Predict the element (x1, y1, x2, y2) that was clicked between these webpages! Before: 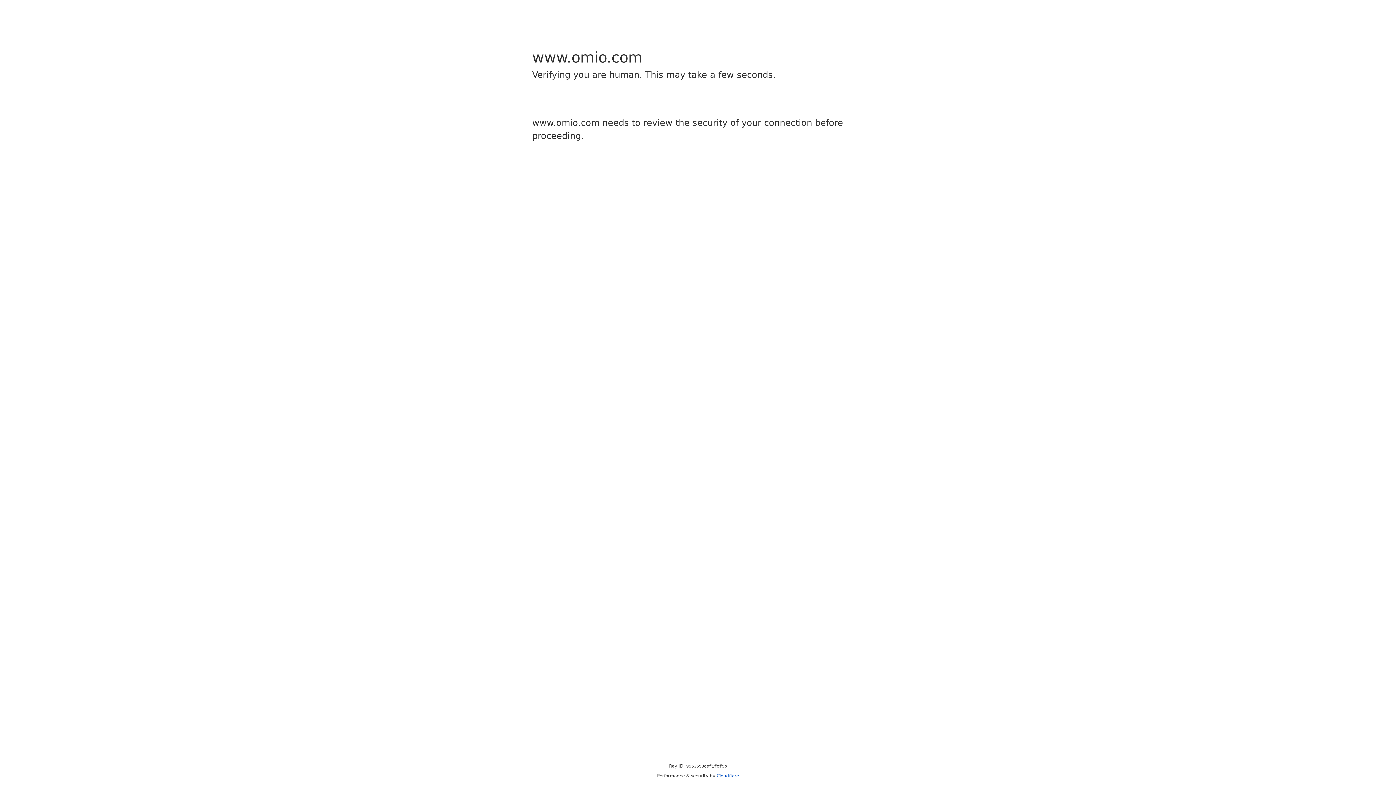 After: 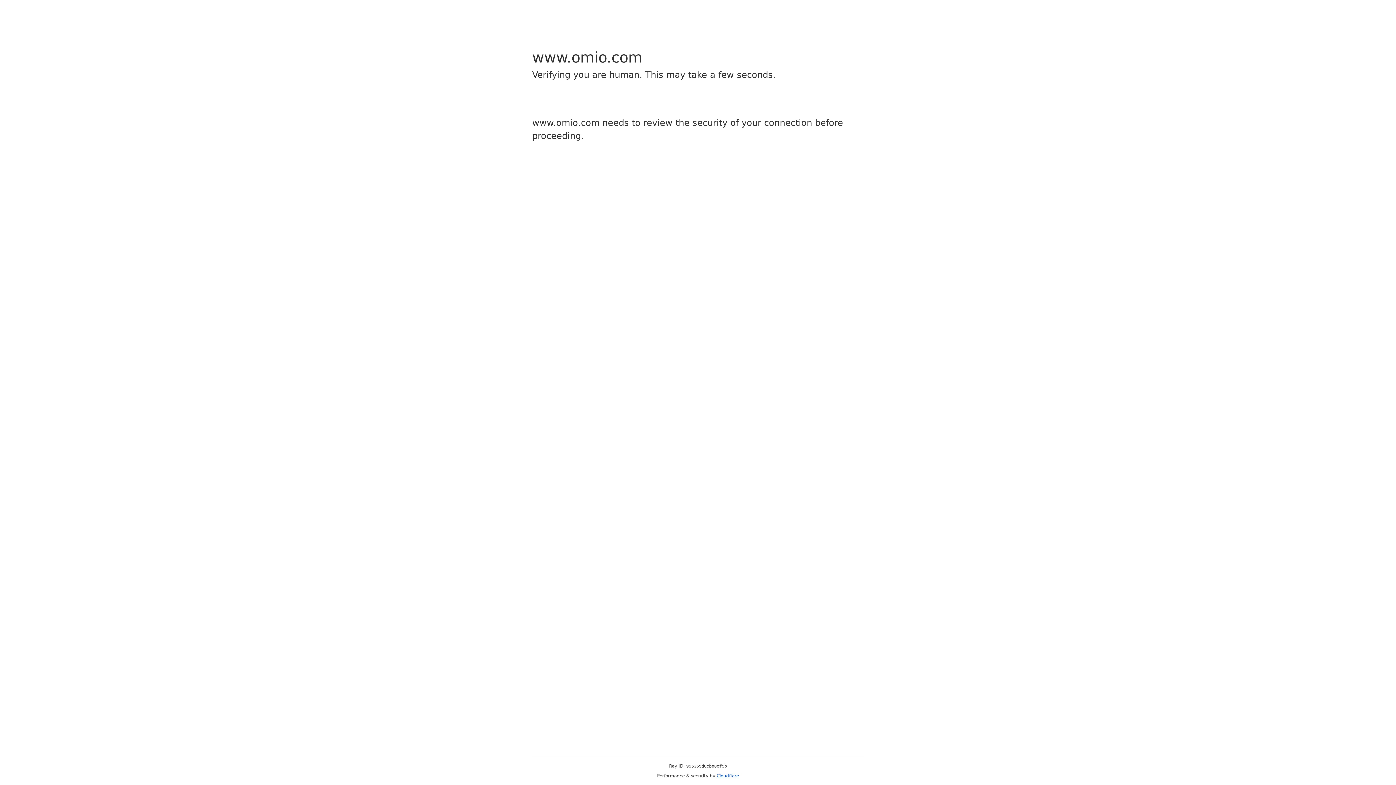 Action: bbox: (716, 773, 739, 778) label: Cloudflare